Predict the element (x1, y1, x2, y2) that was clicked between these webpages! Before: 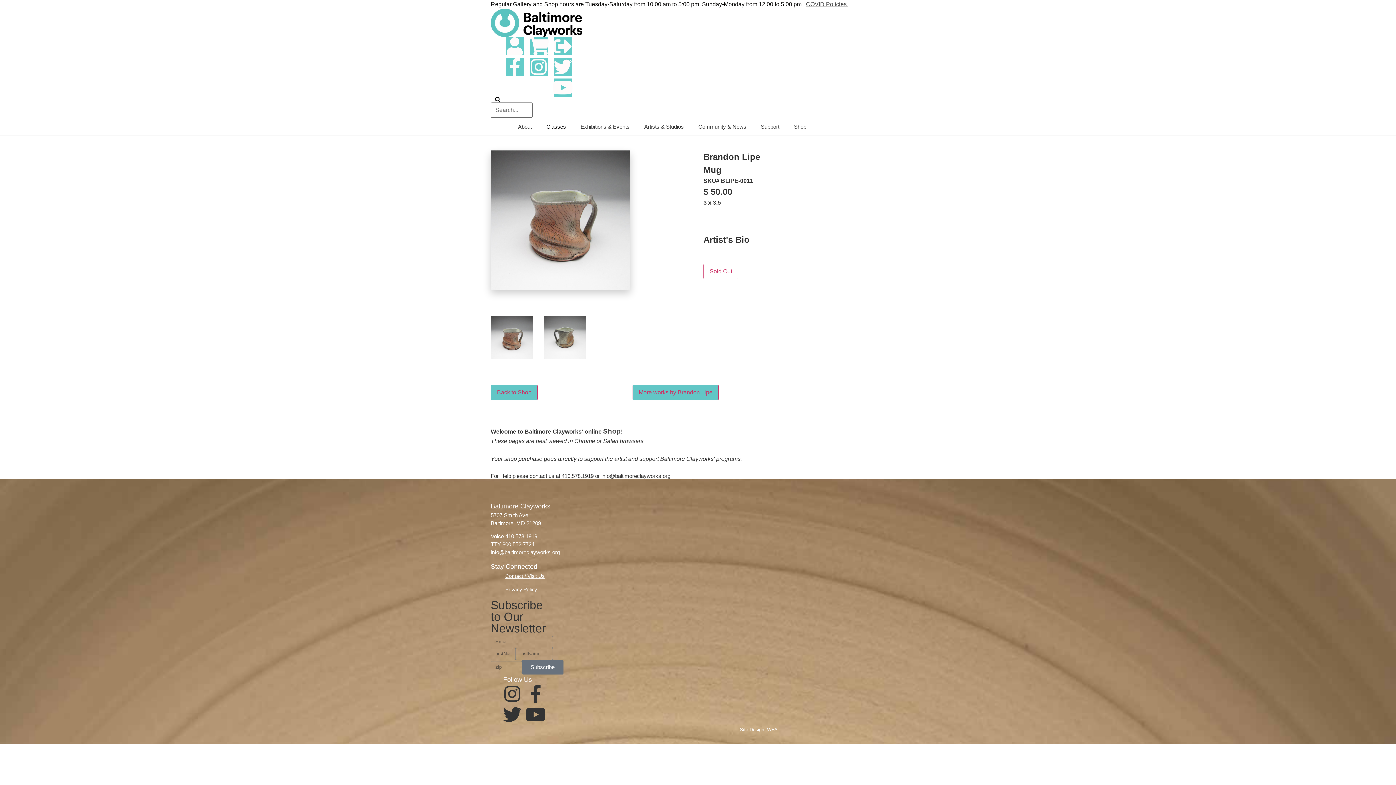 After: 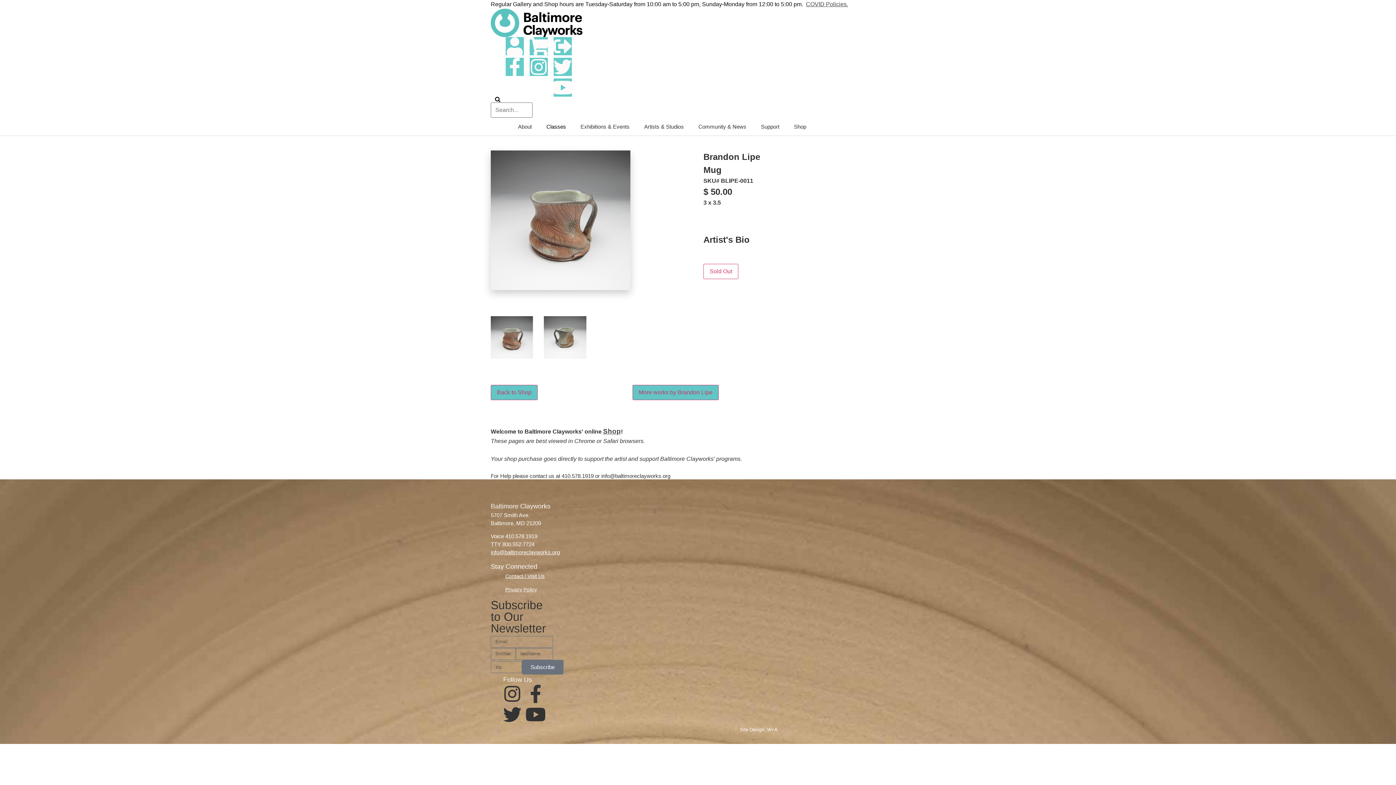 Action: label: Instagram bbox: (529, 57, 548, 76)